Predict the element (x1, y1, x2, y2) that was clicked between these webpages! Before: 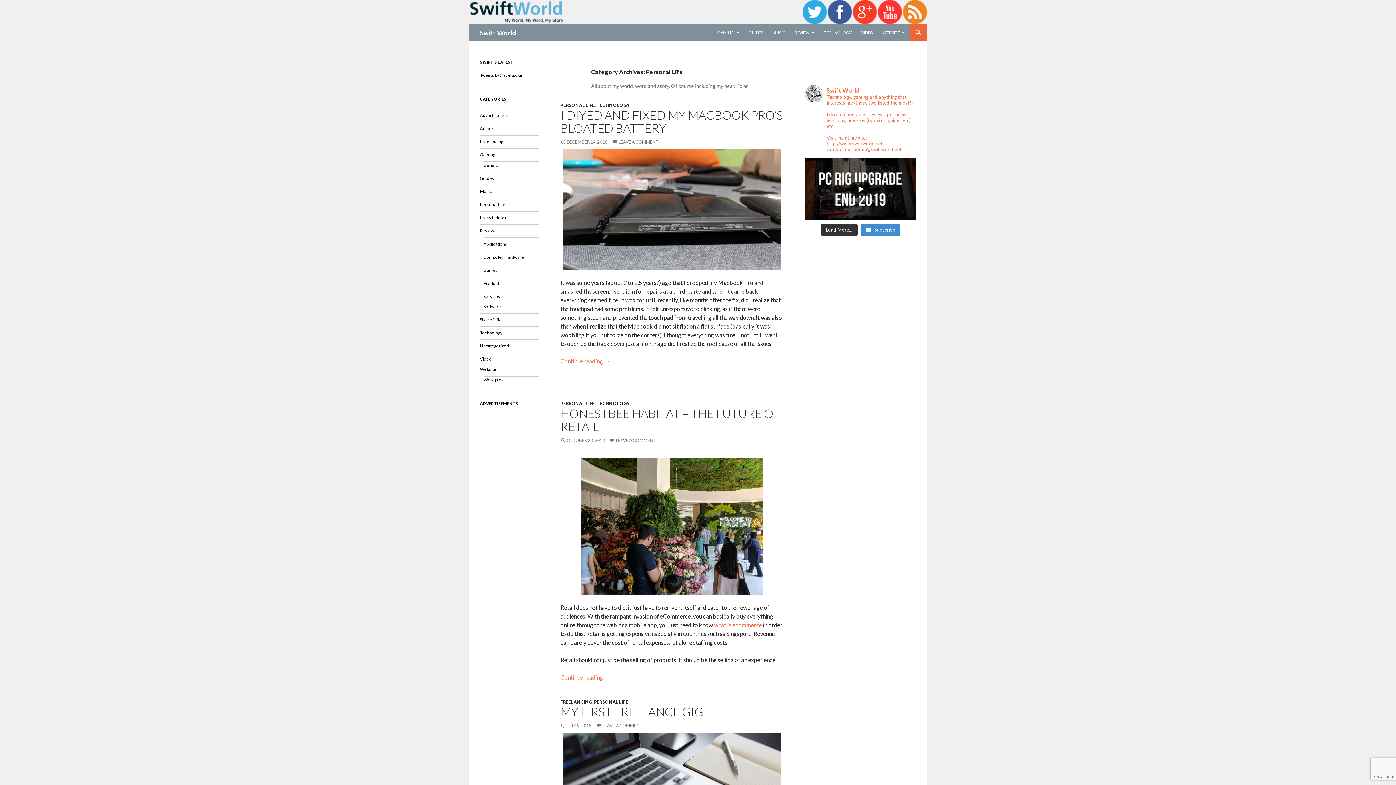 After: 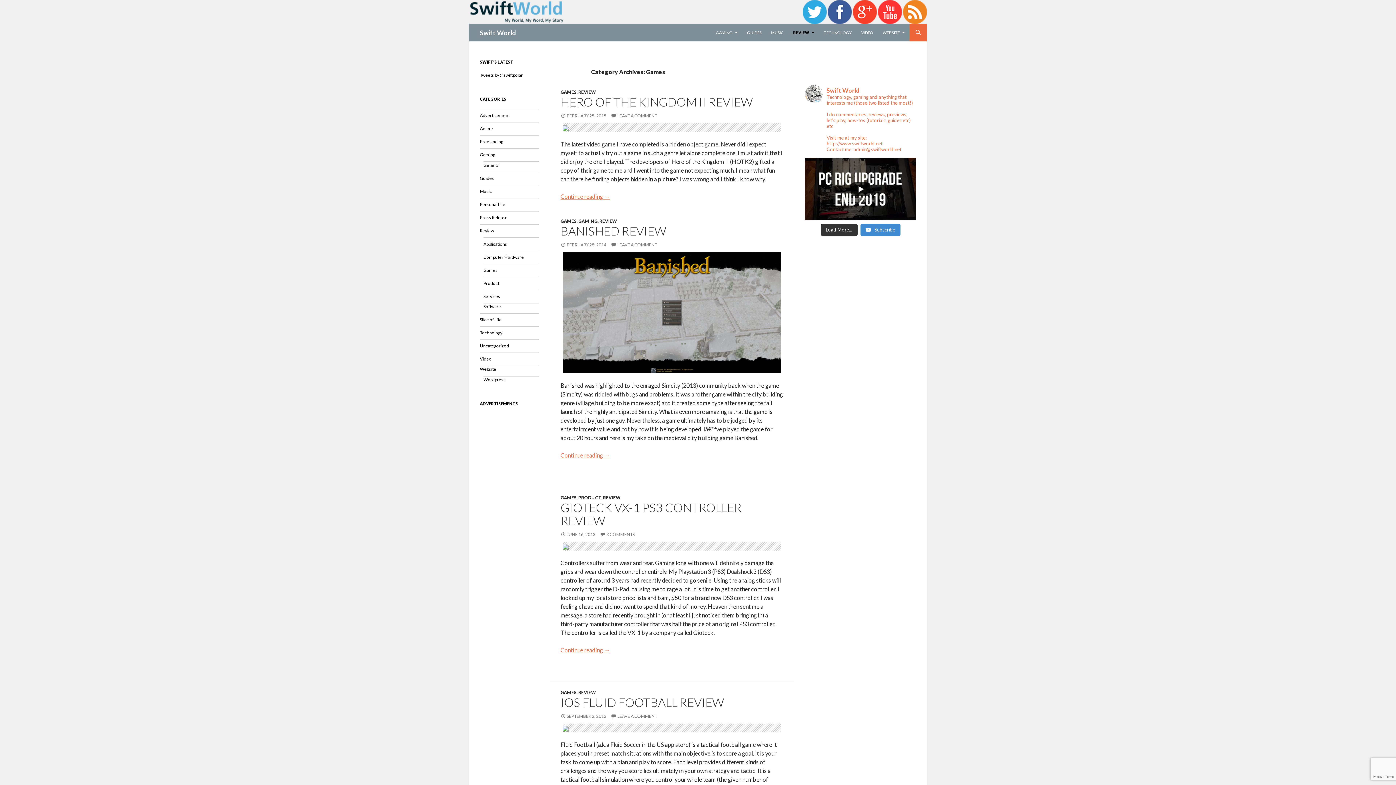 Action: label: Games bbox: (483, 267, 497, 273)